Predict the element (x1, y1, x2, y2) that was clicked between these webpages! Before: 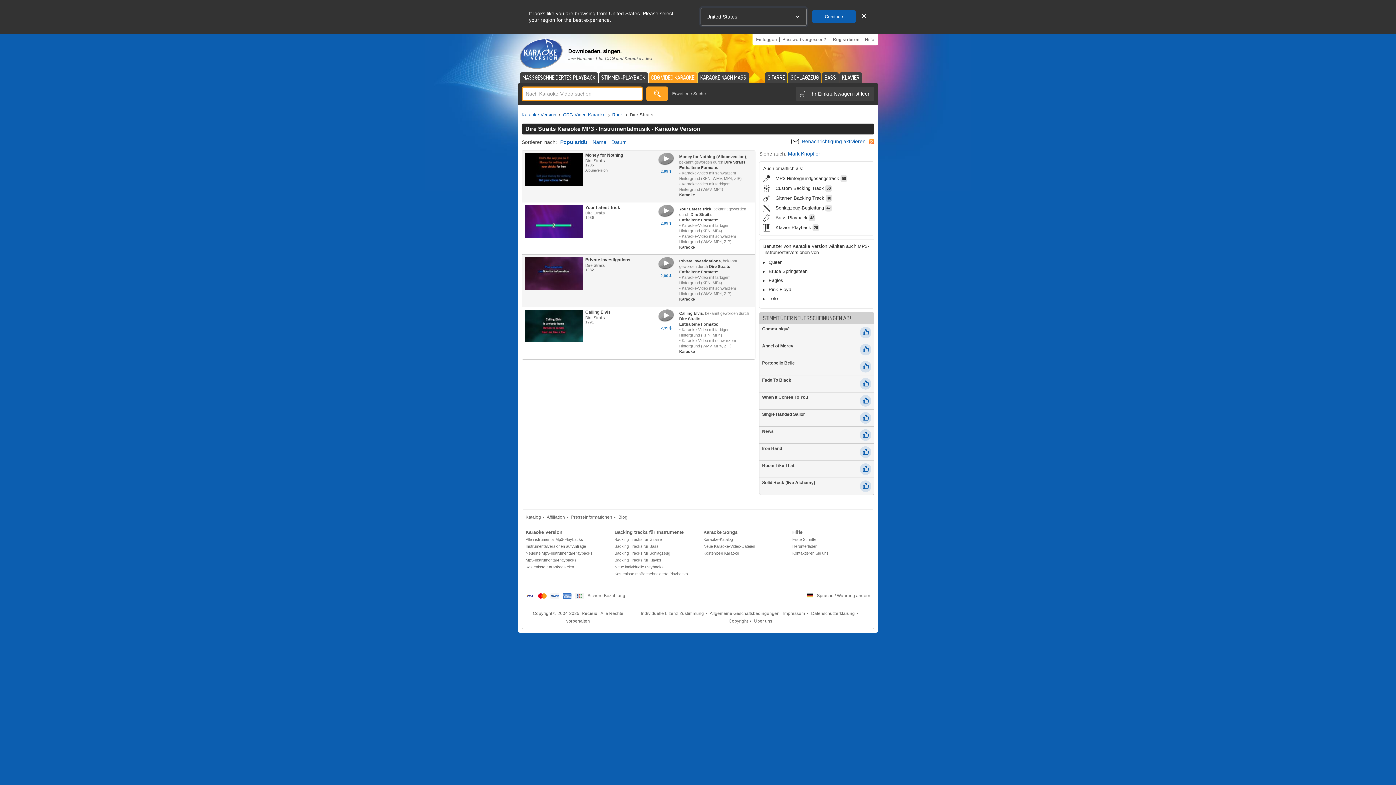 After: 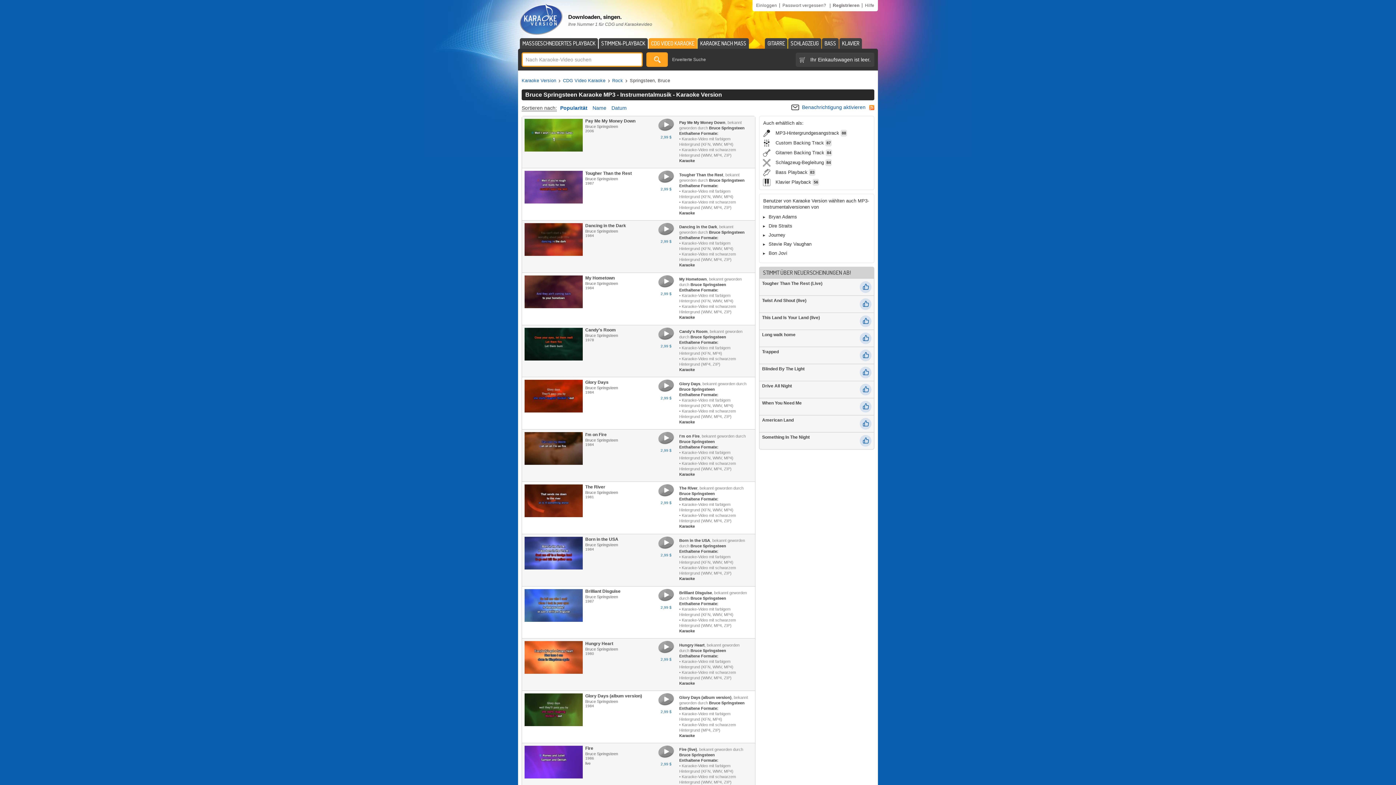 Action: bbox: (763, 268, 870, 274) label: Bruce Springsteen